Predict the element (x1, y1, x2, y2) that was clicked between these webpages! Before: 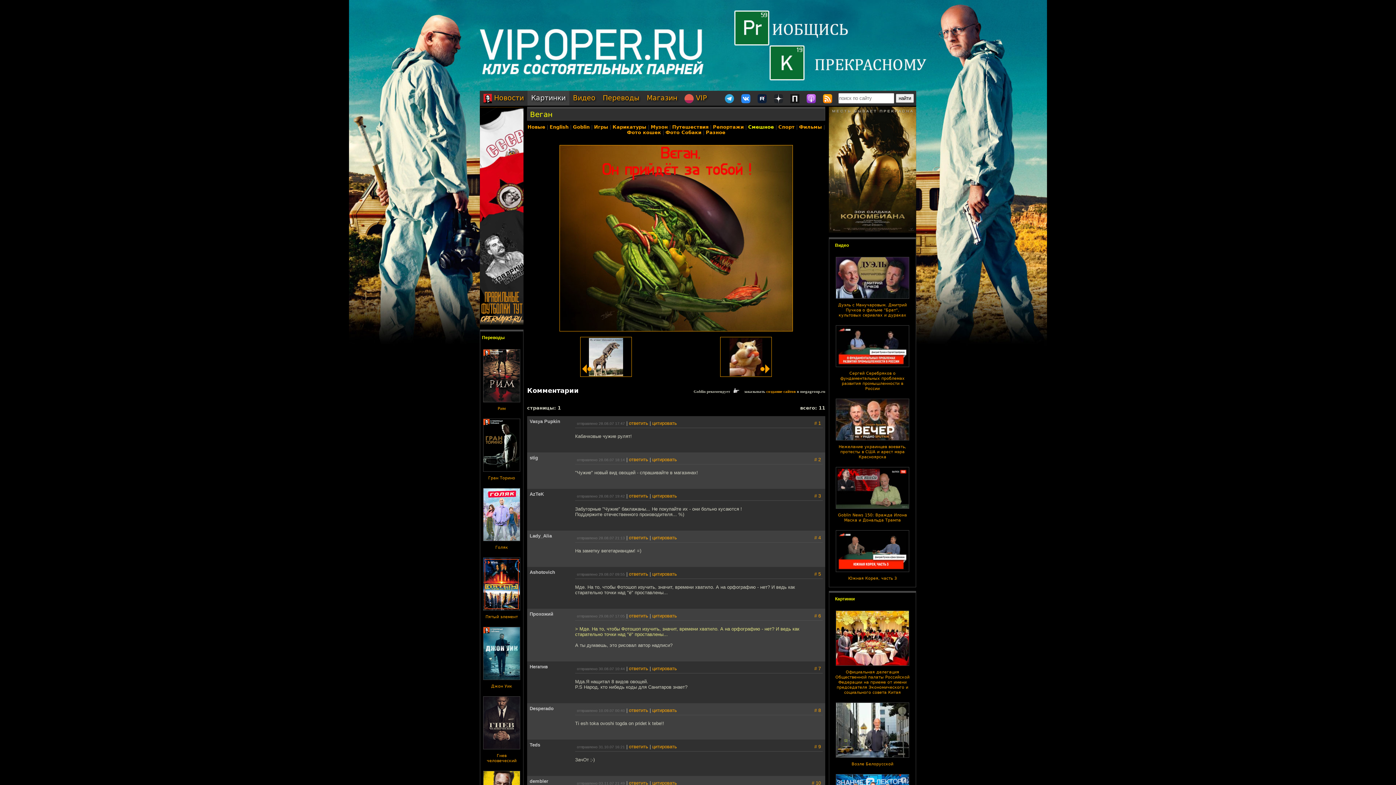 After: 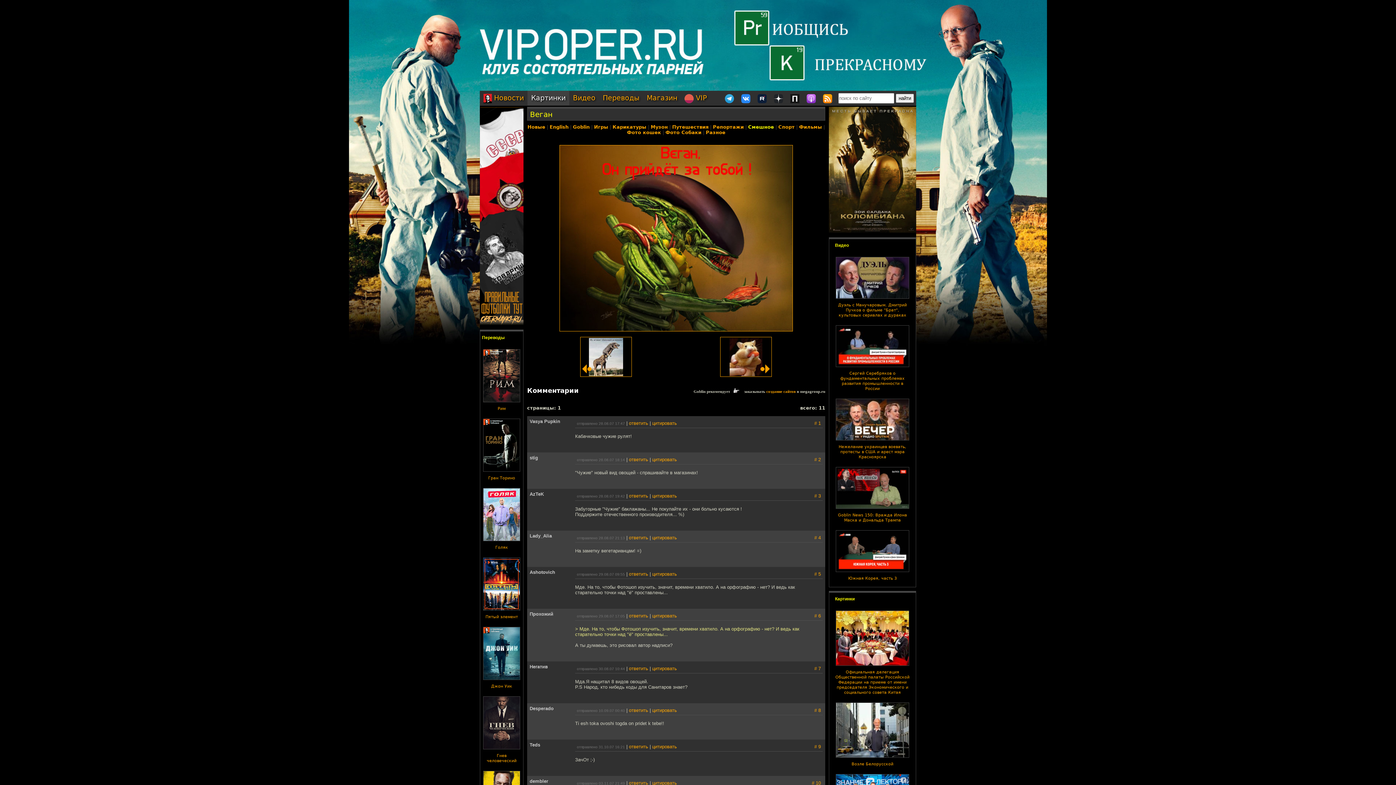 Action: label: Ashotovich bbox: (529, 569, 555, 575)